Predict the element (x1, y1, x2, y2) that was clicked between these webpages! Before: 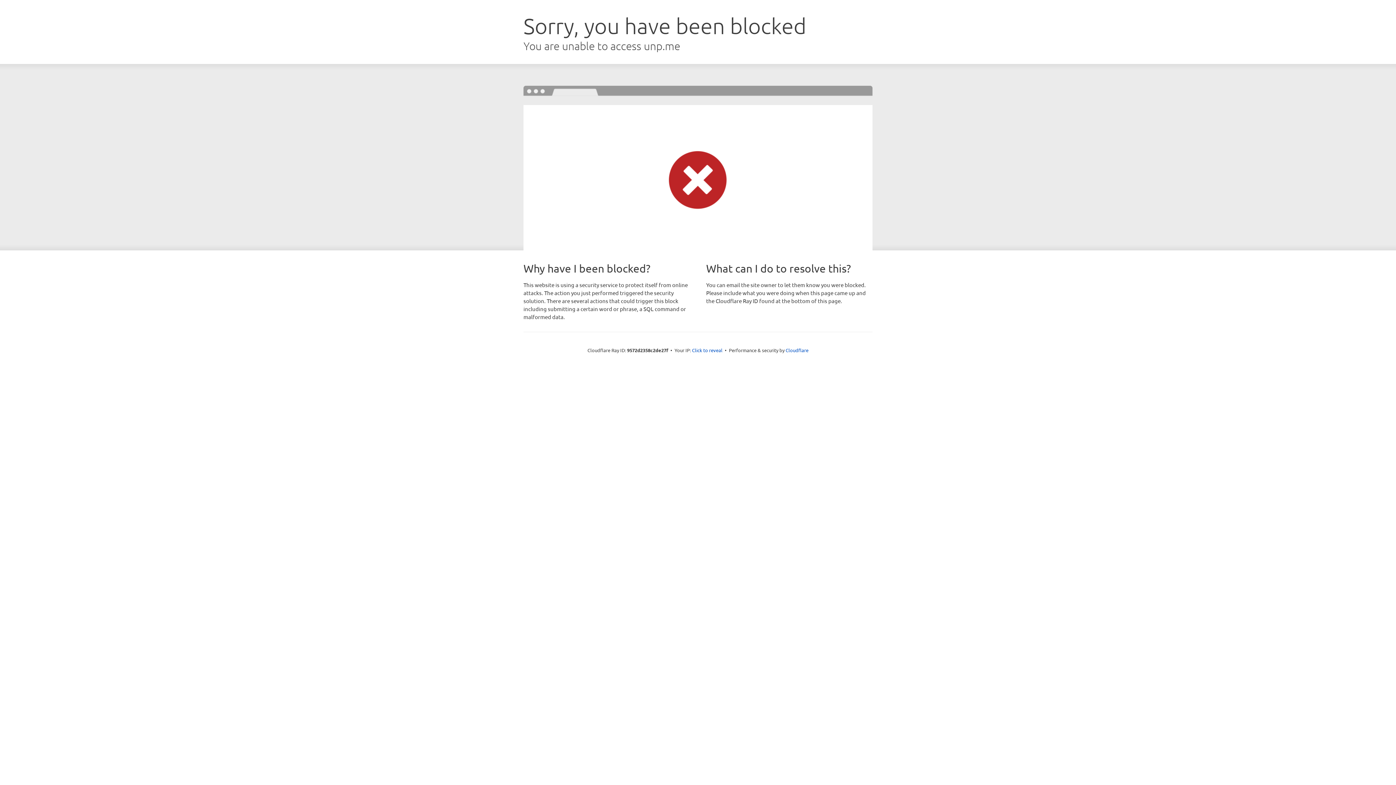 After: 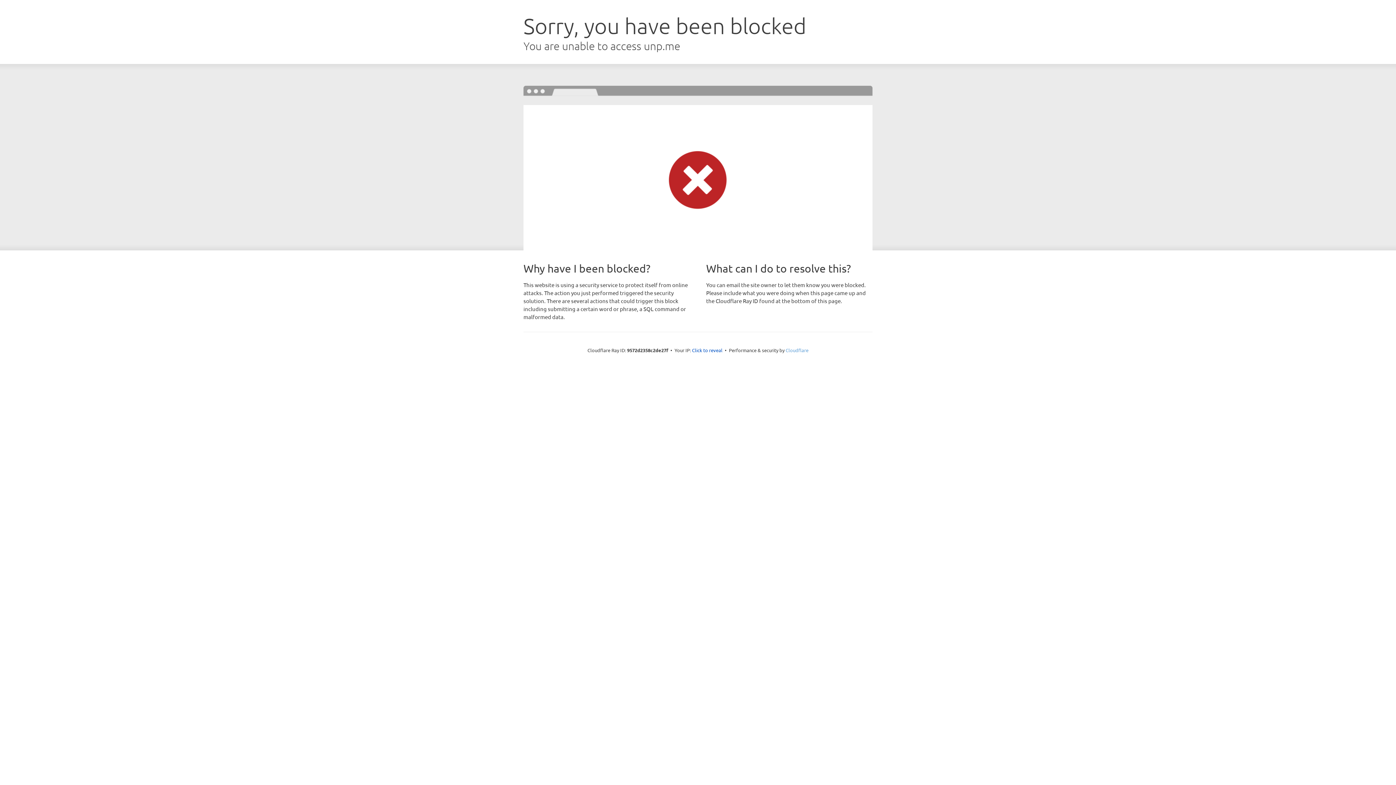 Action: label: Cloudflare bbox: (785, 347, 808, 353)